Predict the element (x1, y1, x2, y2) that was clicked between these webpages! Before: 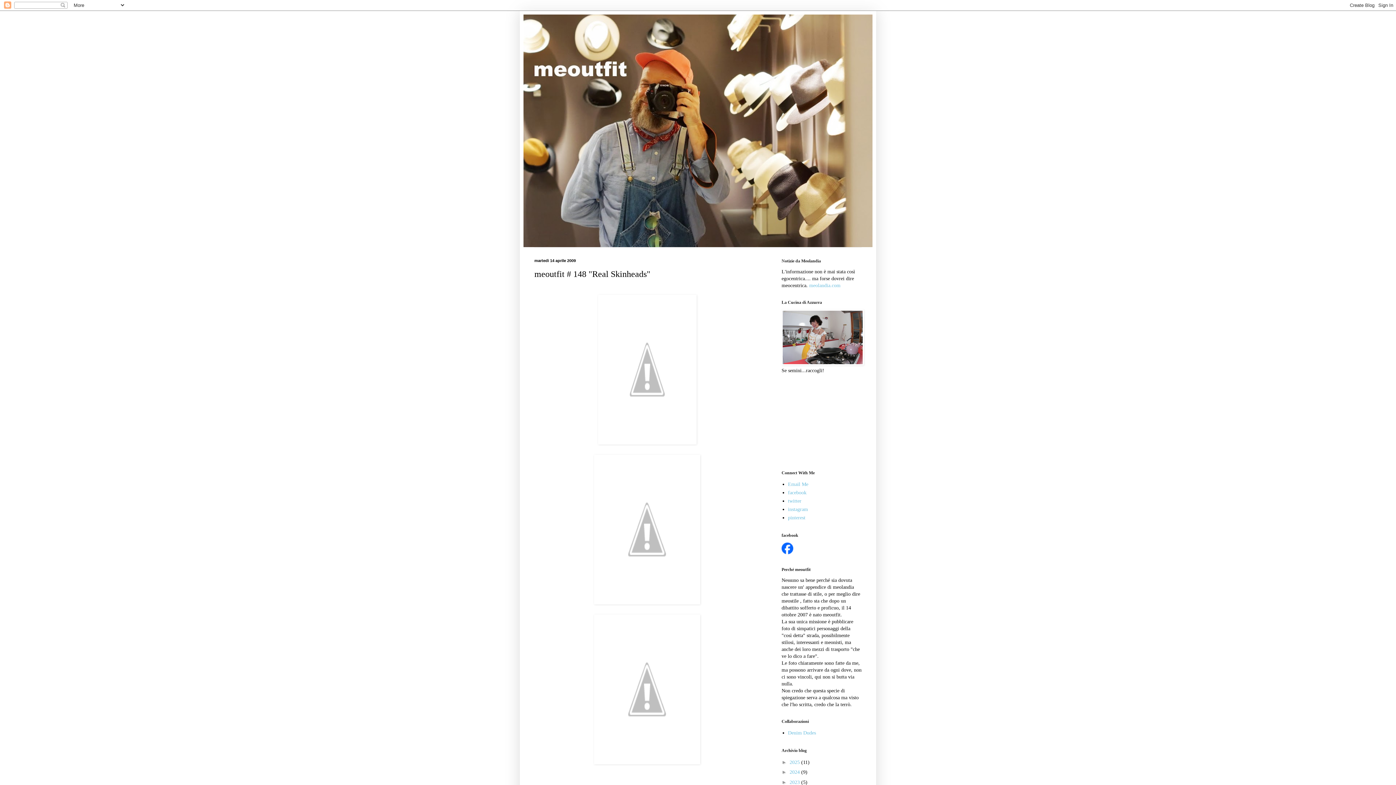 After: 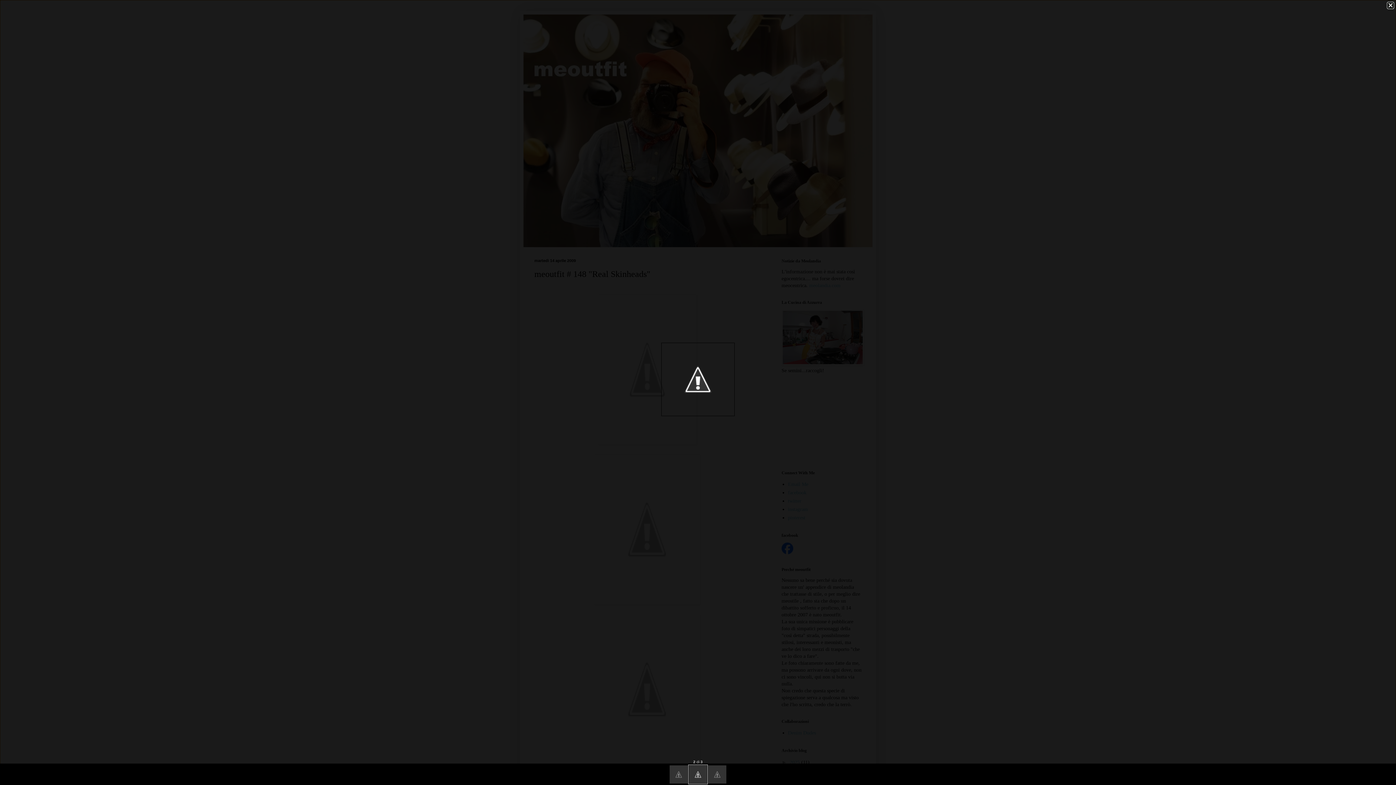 Action: bbox: (535, 454, 758, 604)